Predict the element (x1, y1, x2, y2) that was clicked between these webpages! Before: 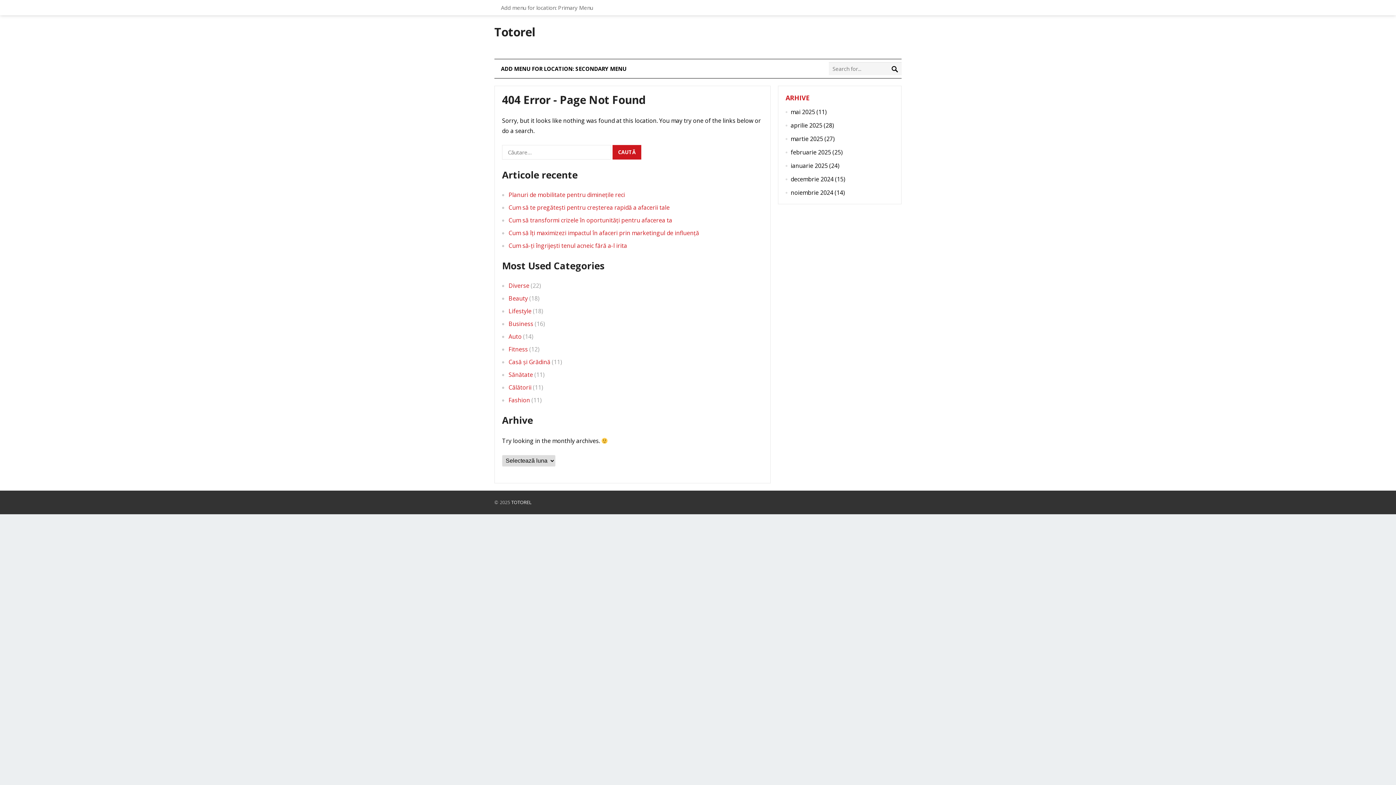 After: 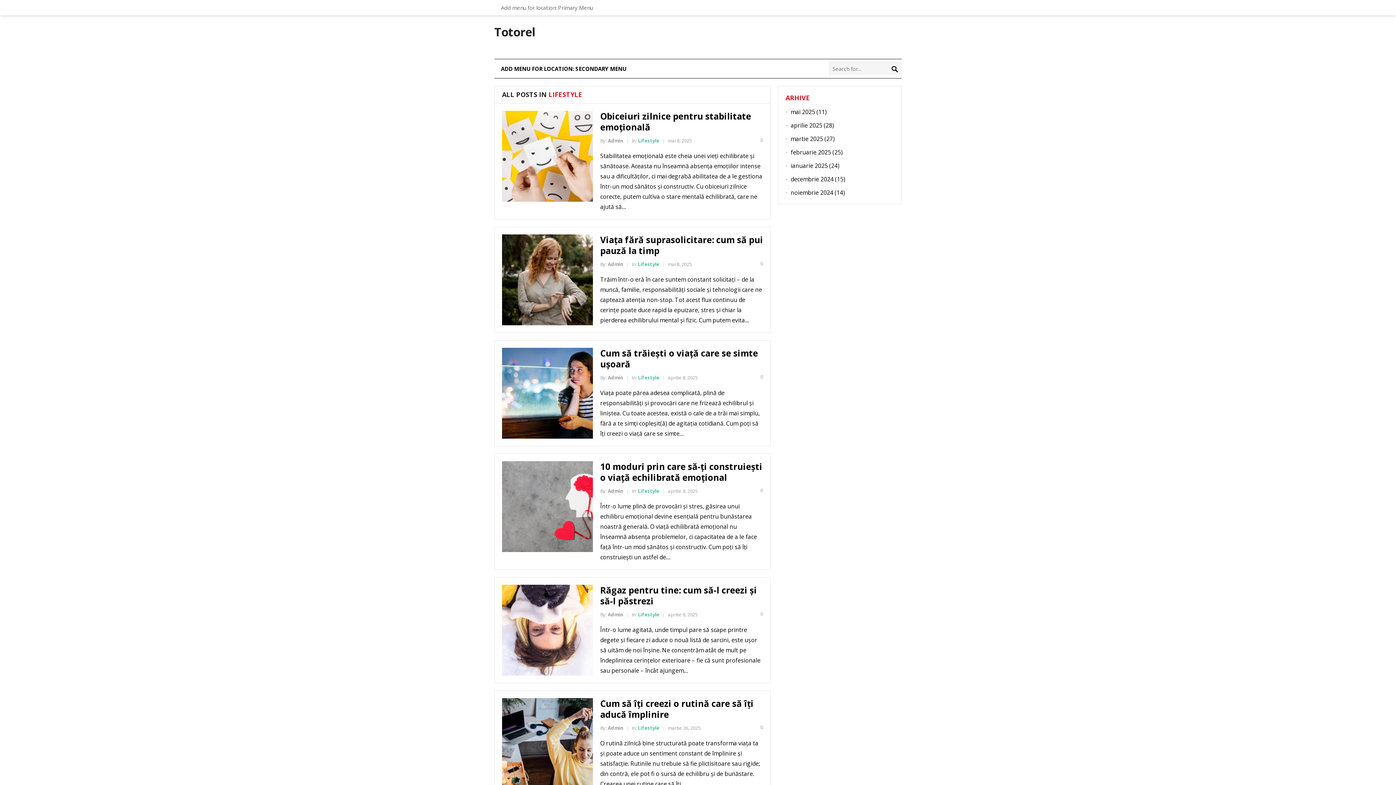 Action: bbox: (508, 307, 531, 315) label: Lifestyle